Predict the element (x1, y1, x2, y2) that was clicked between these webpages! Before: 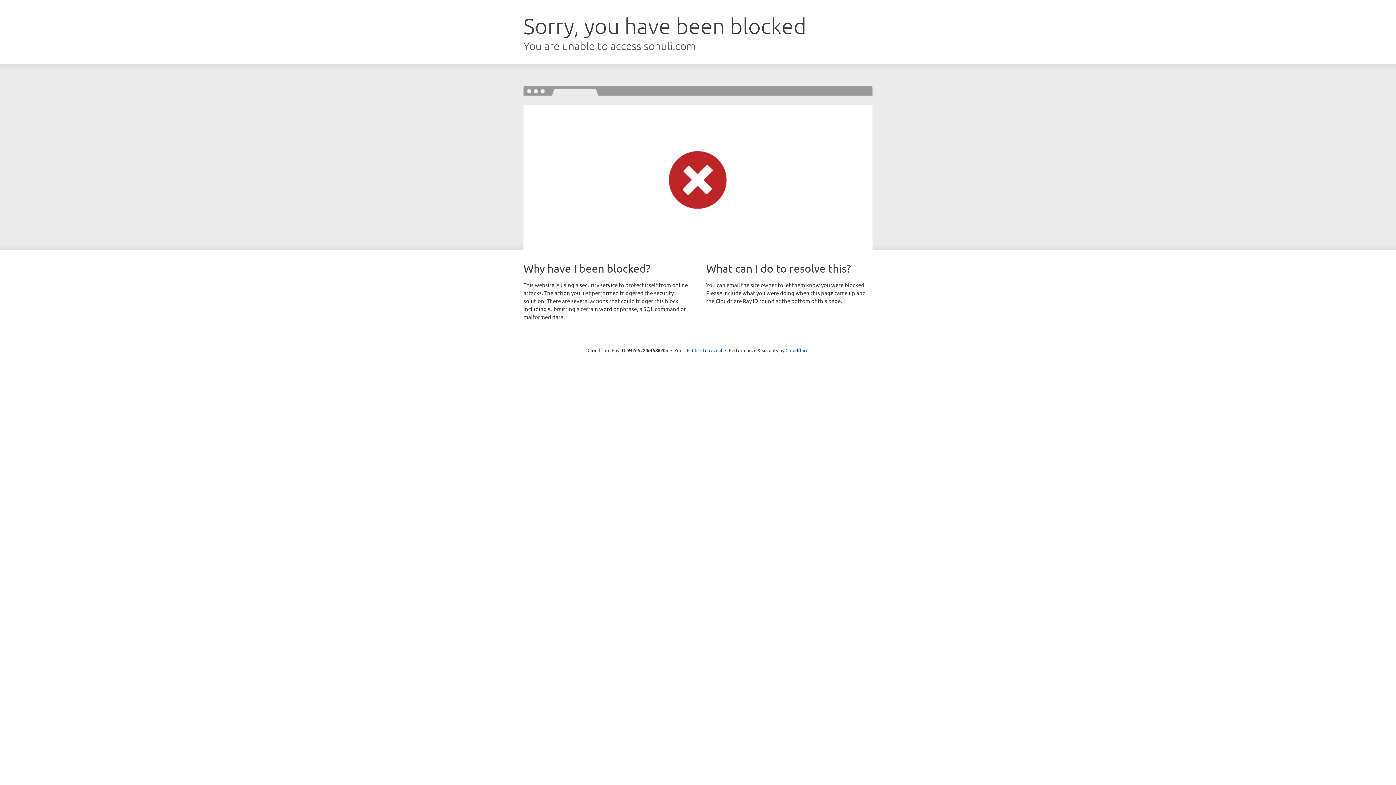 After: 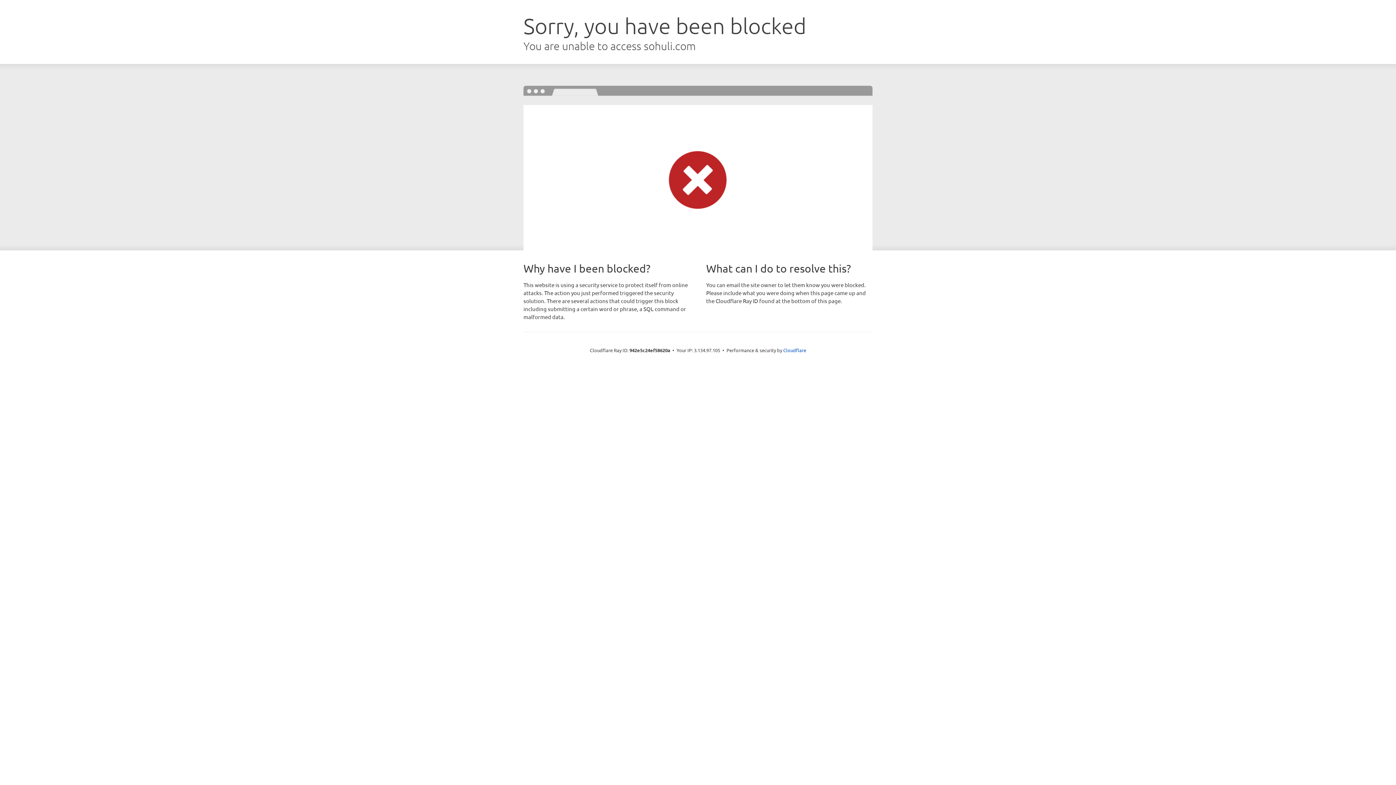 Action: bbox: (692, 346, 722, 353) label: Click to reveal